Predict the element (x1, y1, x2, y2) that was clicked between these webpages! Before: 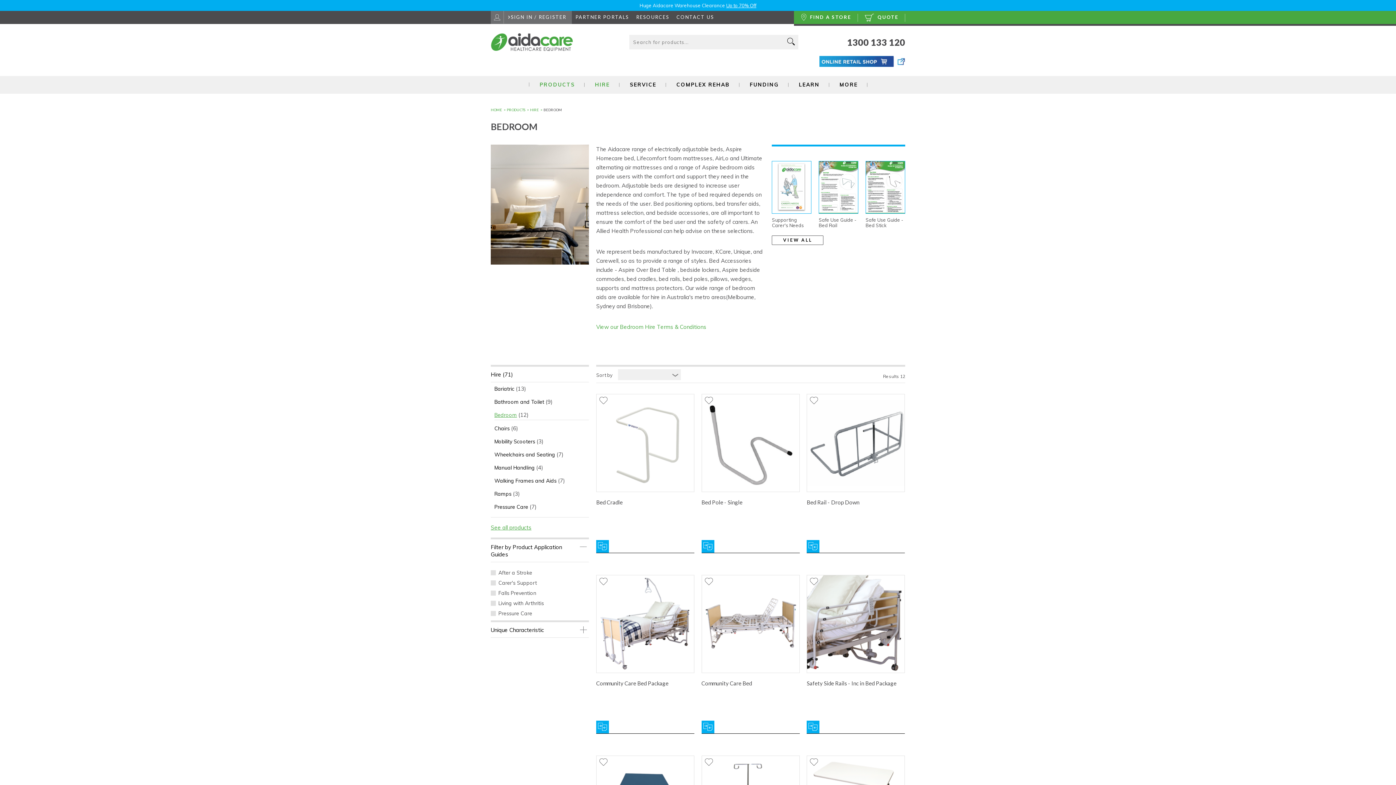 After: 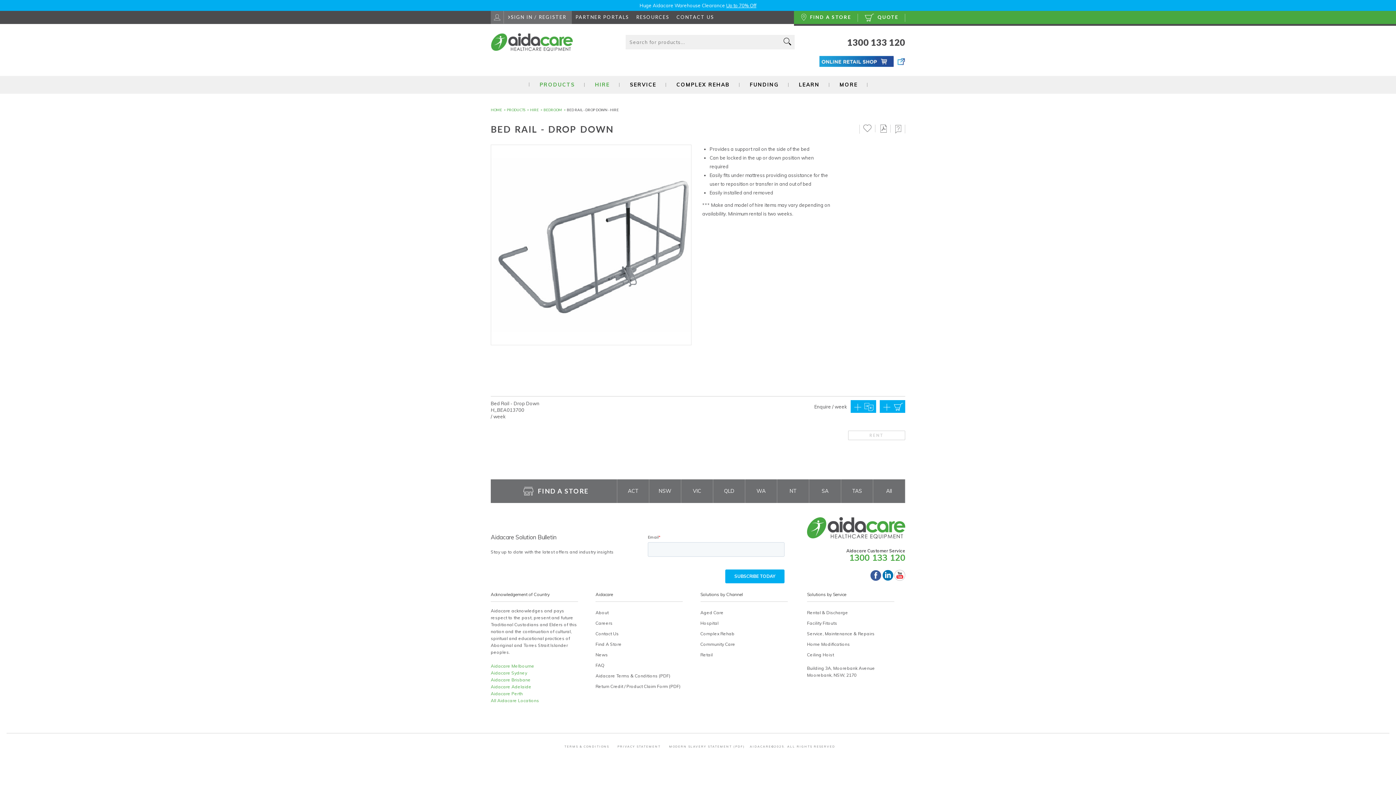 Action: bbox: (806, 394, 905, 492)